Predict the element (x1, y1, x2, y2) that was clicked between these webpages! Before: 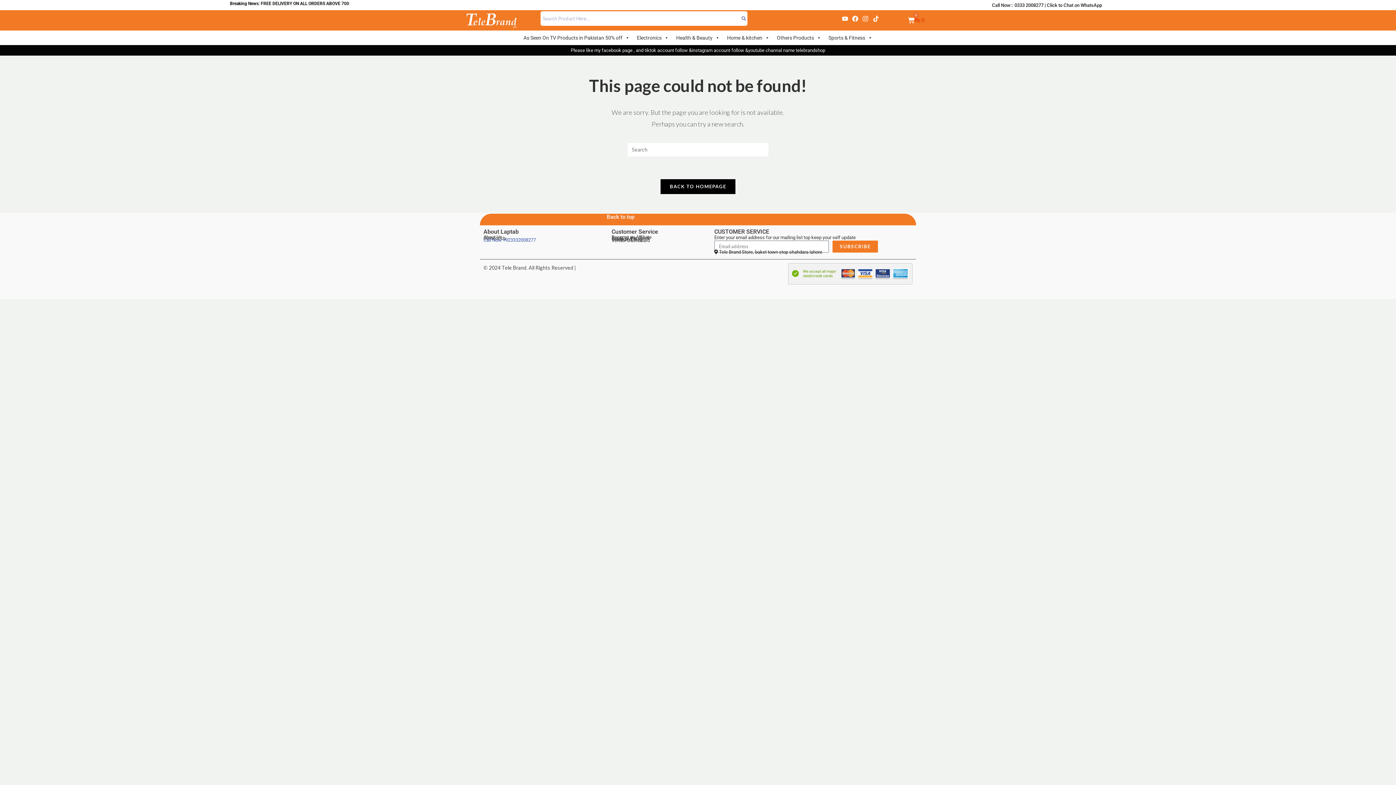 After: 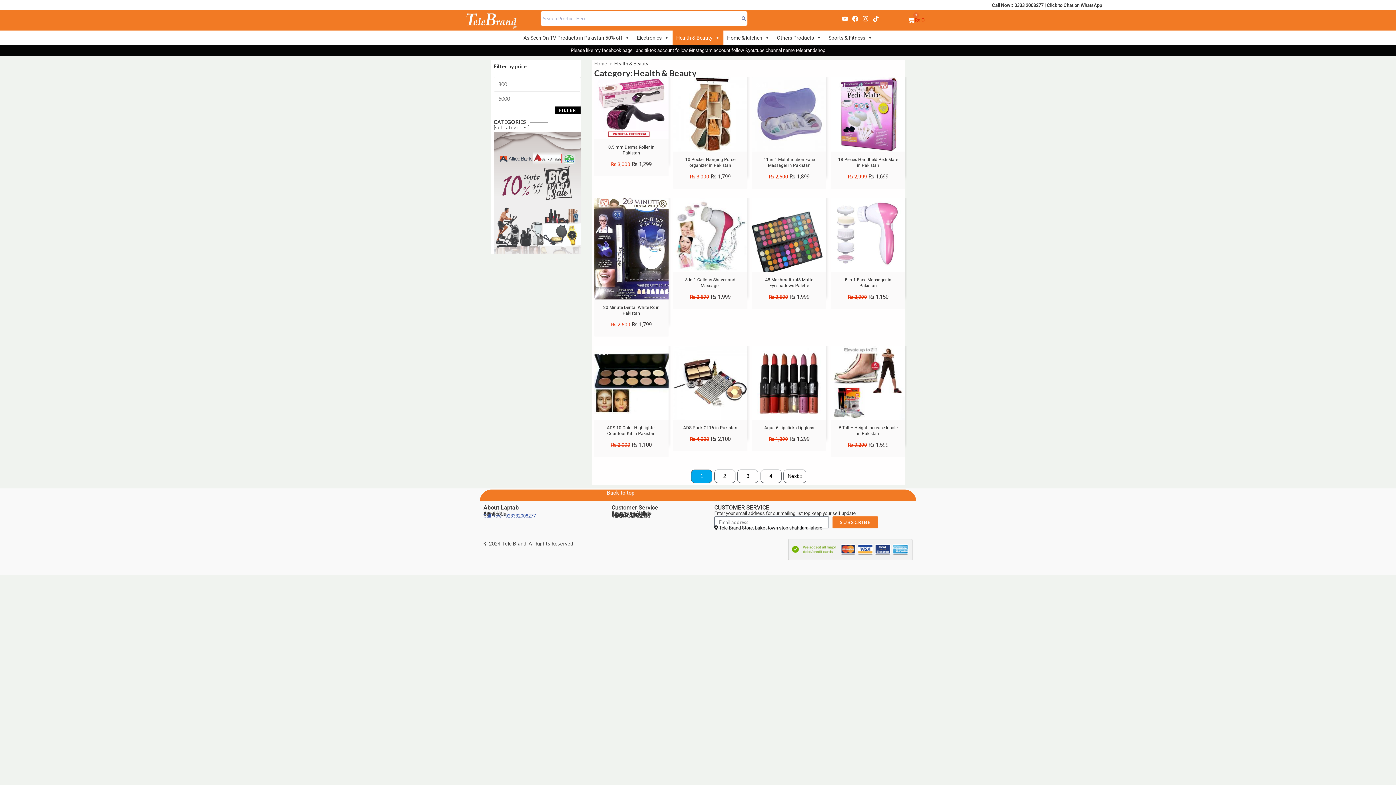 Action: bbox: (672, 30, 723, 45) label: Health & Beauty